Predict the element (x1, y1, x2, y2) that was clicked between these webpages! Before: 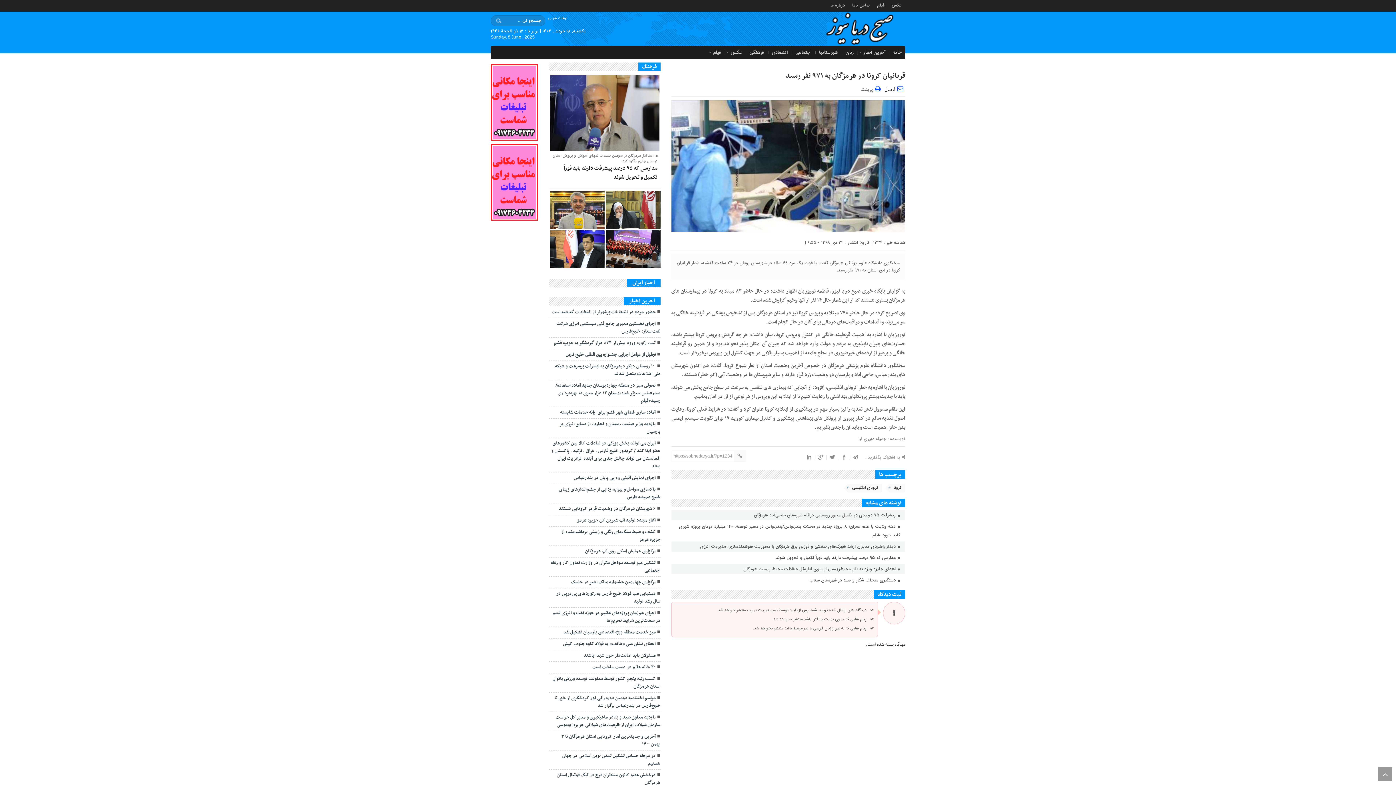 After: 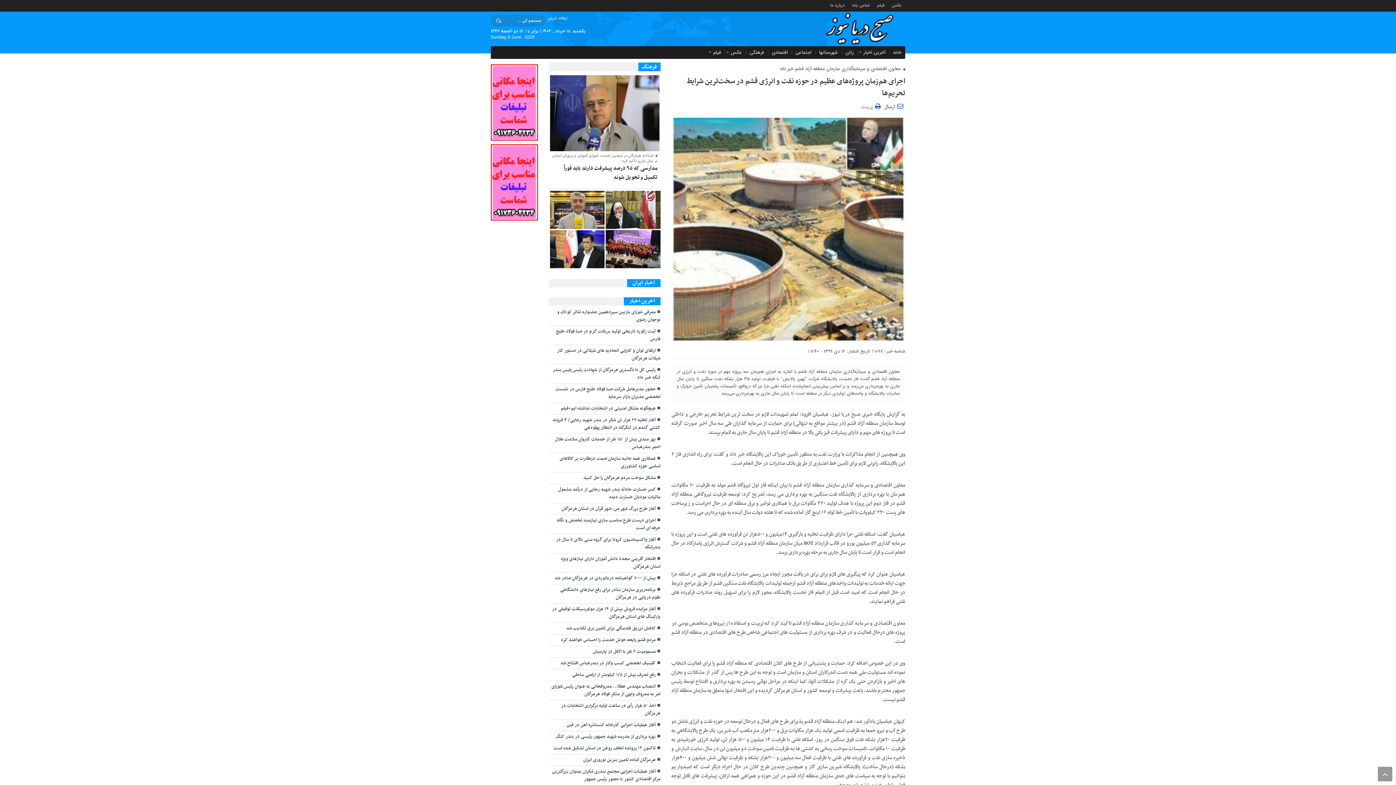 Action: label: اجرای هم‌زمان پروژه‌های عظیم در حوزه نفت و انرژی قشم در سخت‌ترین شرایط تحریم‌ها bbox: (549, 608, 660, 626)